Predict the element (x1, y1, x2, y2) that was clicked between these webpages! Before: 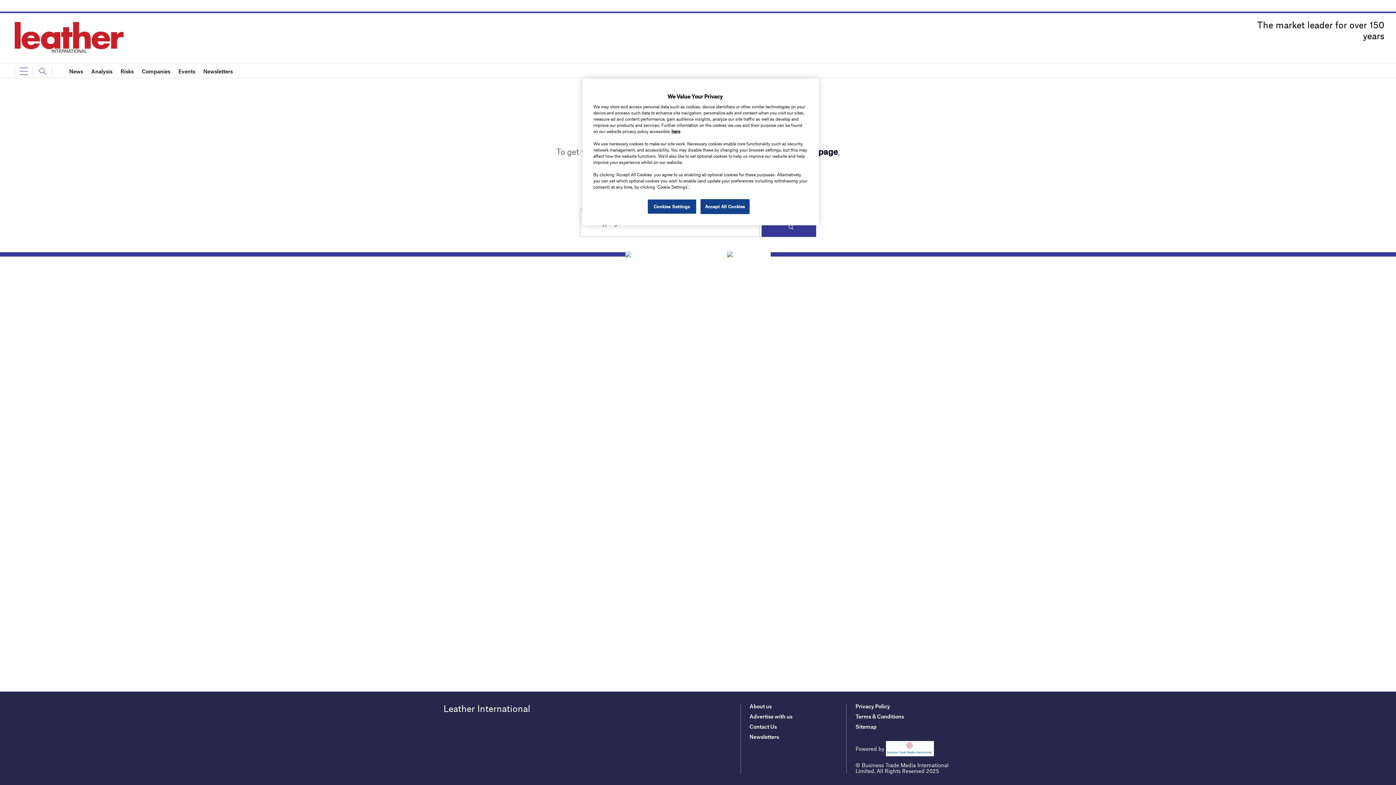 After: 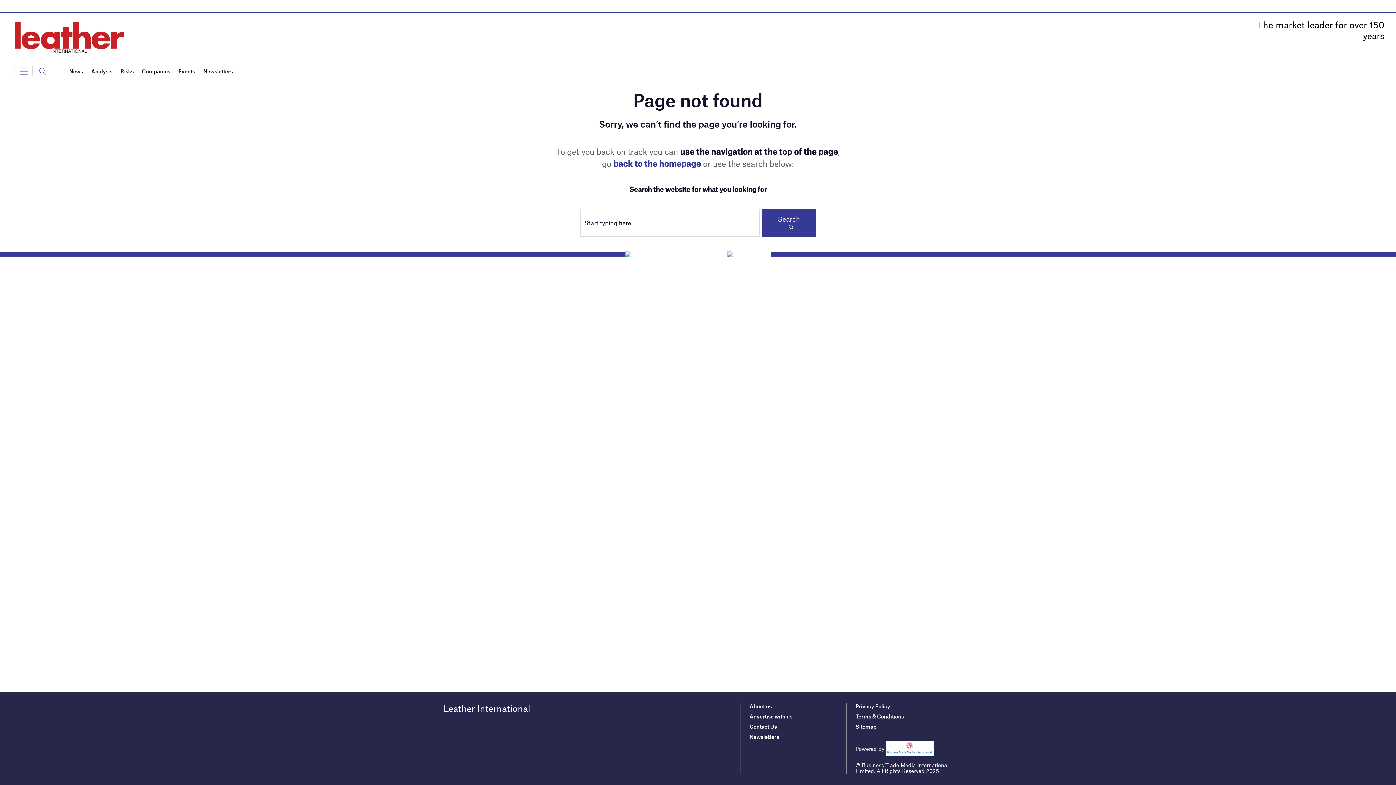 Action: label: Accept All Cookies bbox: (700, 199, 749, 214)